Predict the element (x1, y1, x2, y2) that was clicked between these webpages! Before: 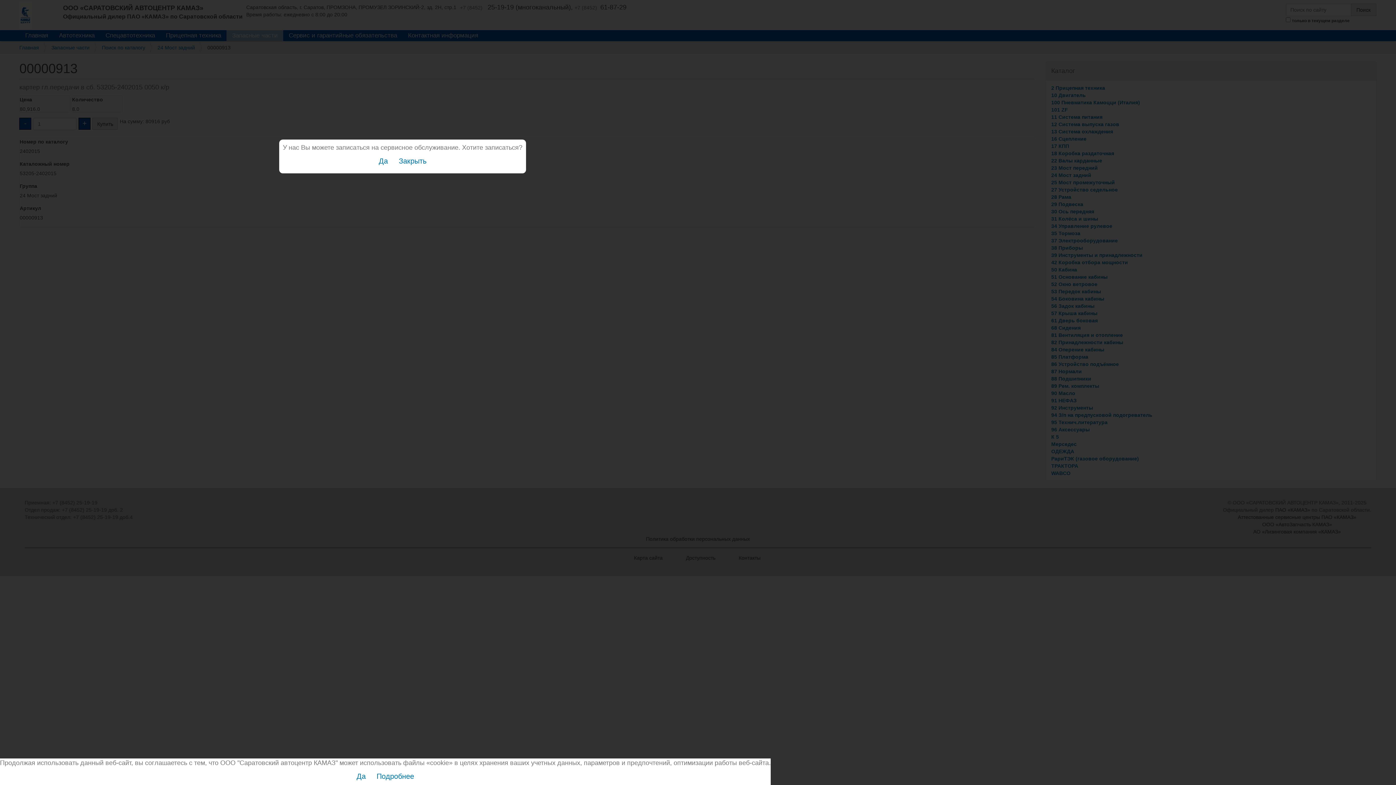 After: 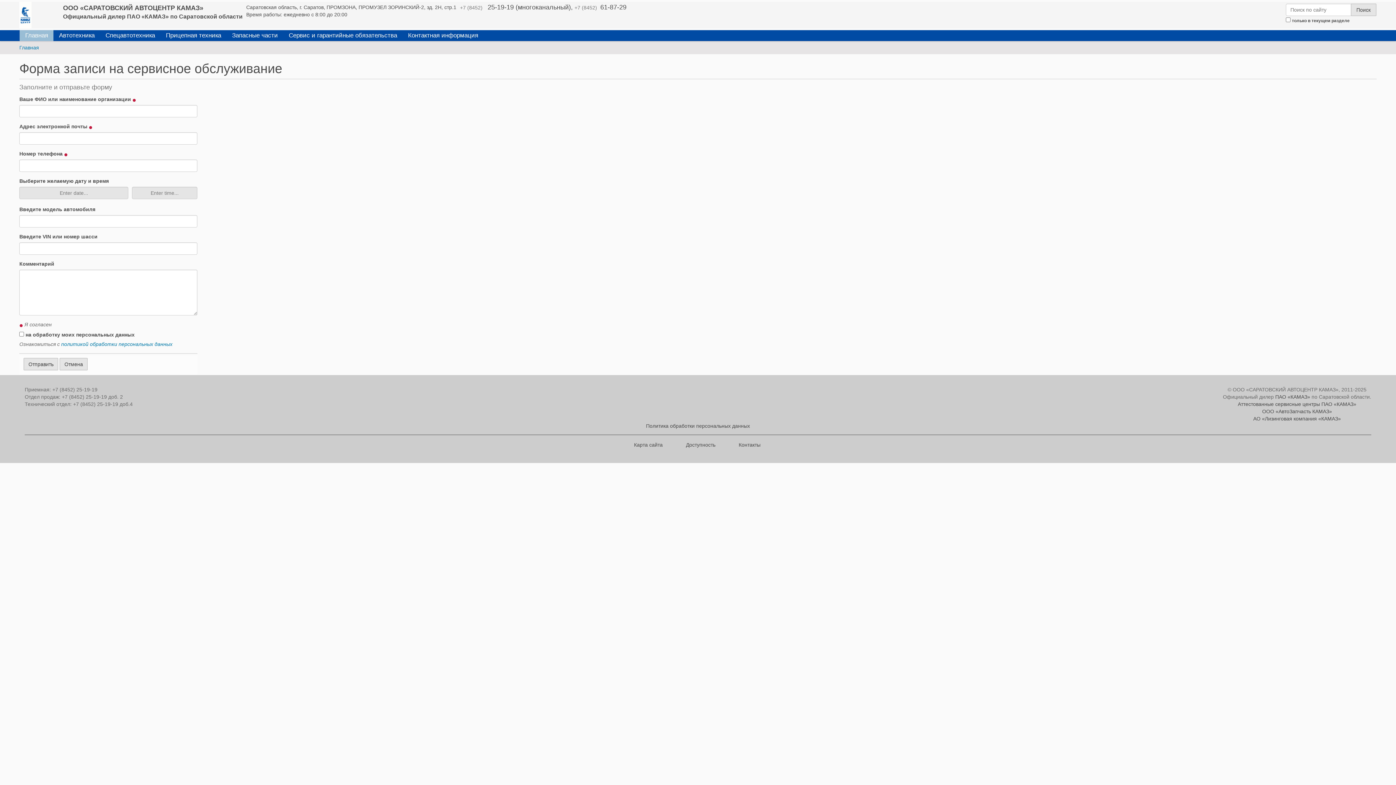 Action: label: Да bbox: (378, 157, 388, 165)